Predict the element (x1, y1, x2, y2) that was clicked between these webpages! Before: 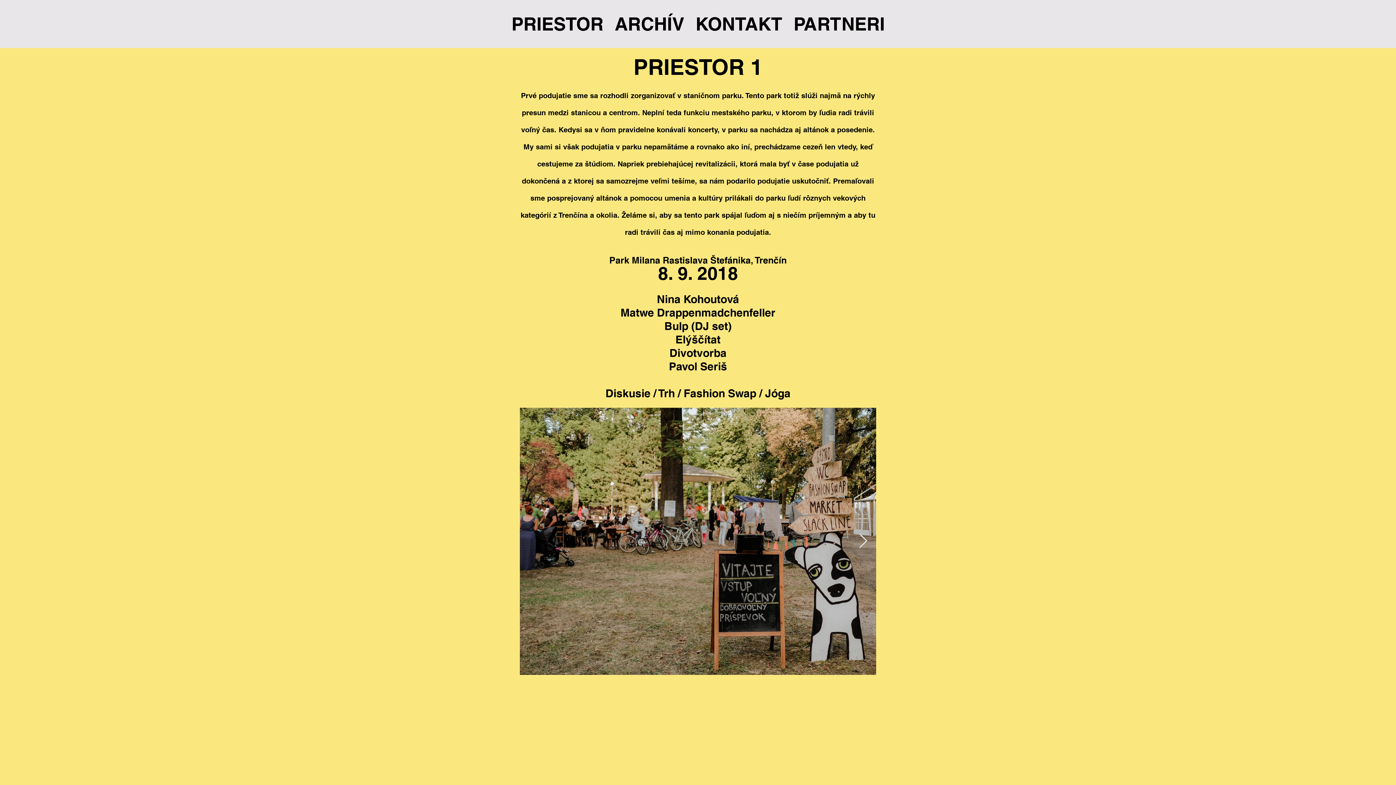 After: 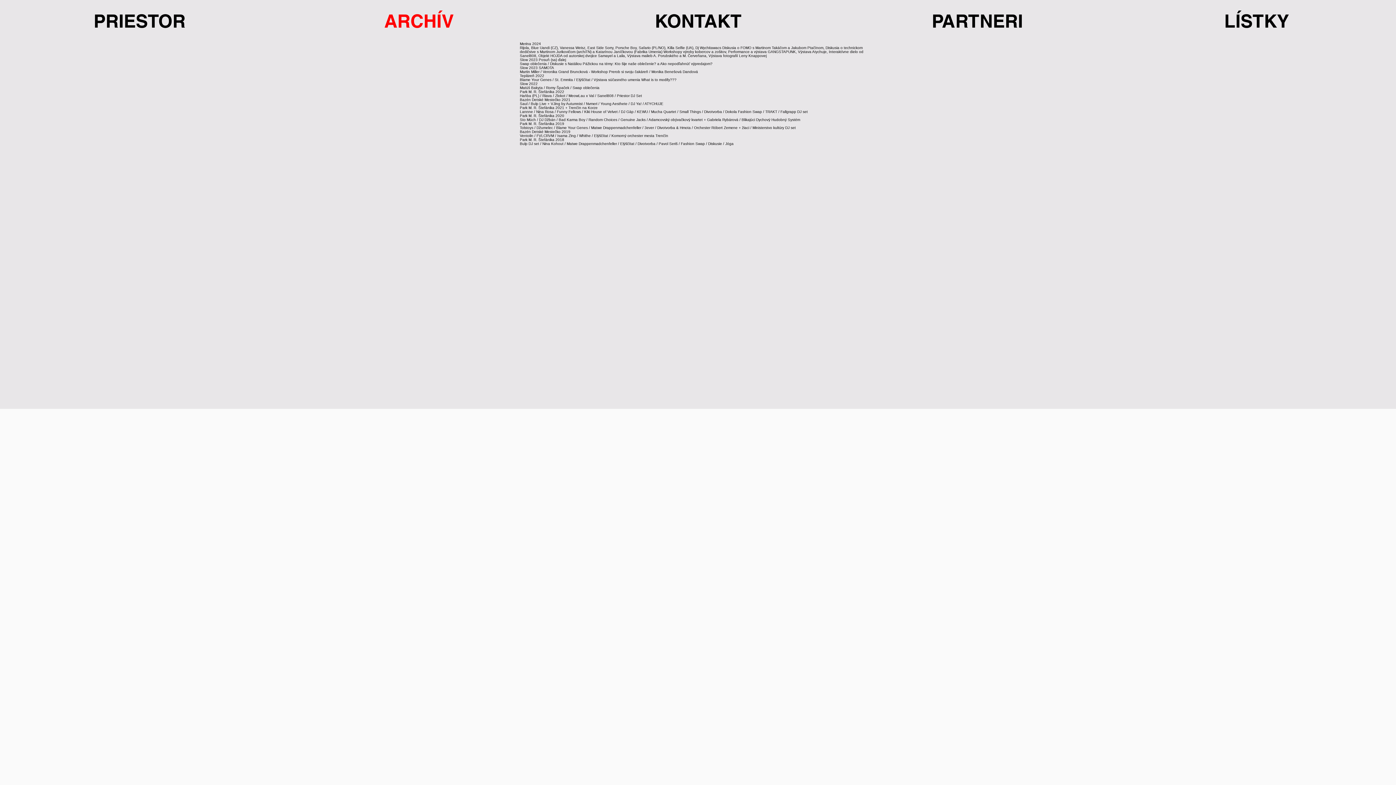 Action: bbox: (609, 0, 689, 48) label: ARCHÍV